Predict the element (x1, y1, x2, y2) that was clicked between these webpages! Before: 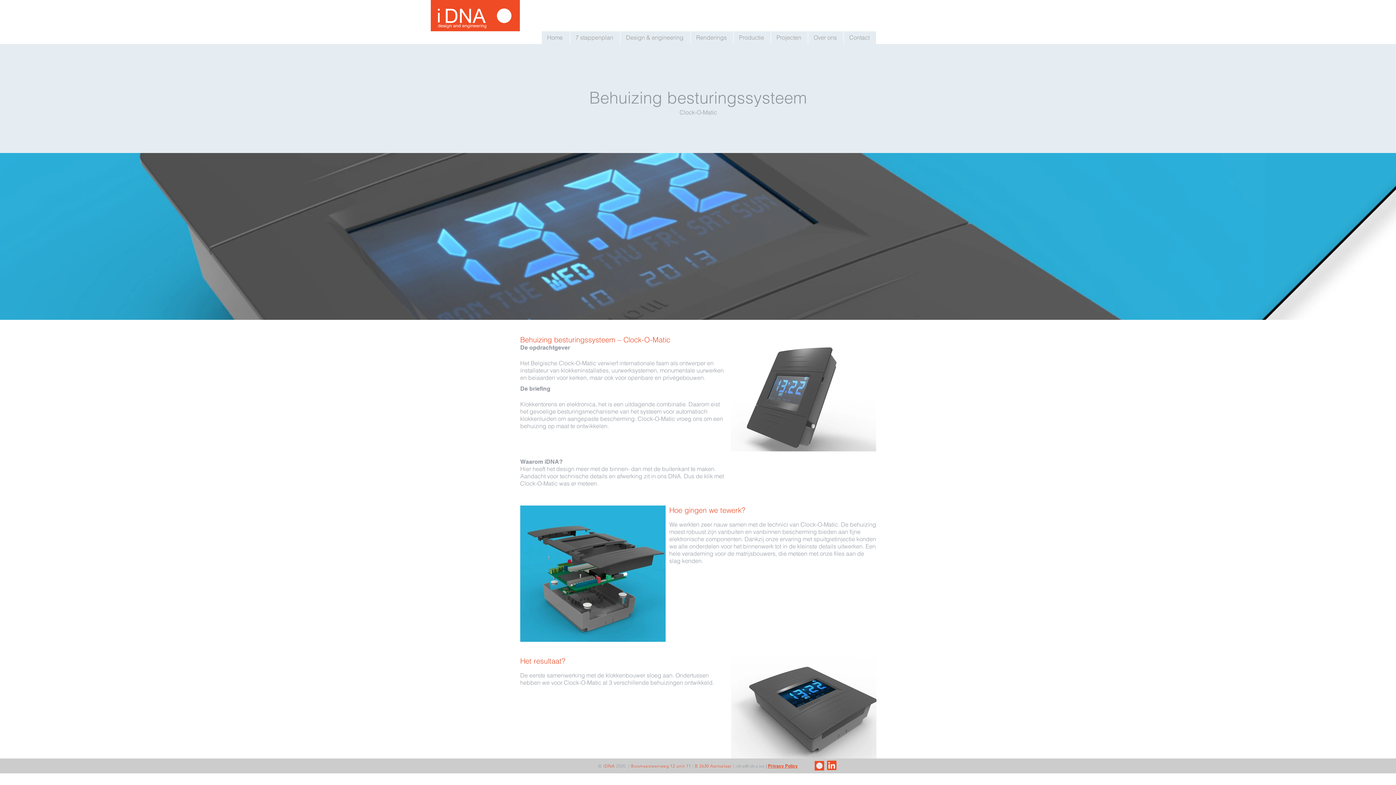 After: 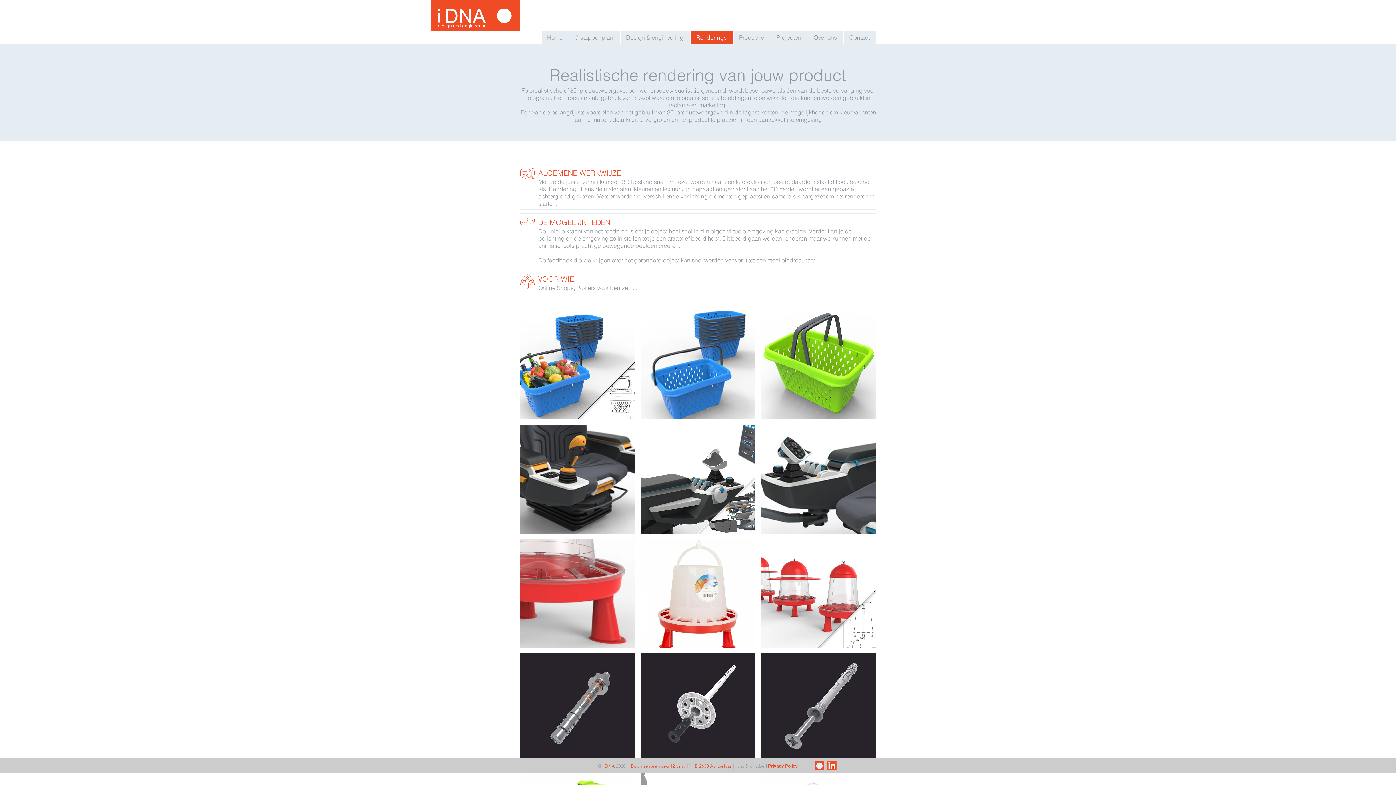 Action: bbox: (690, 31, 733, 44) label: Renderings